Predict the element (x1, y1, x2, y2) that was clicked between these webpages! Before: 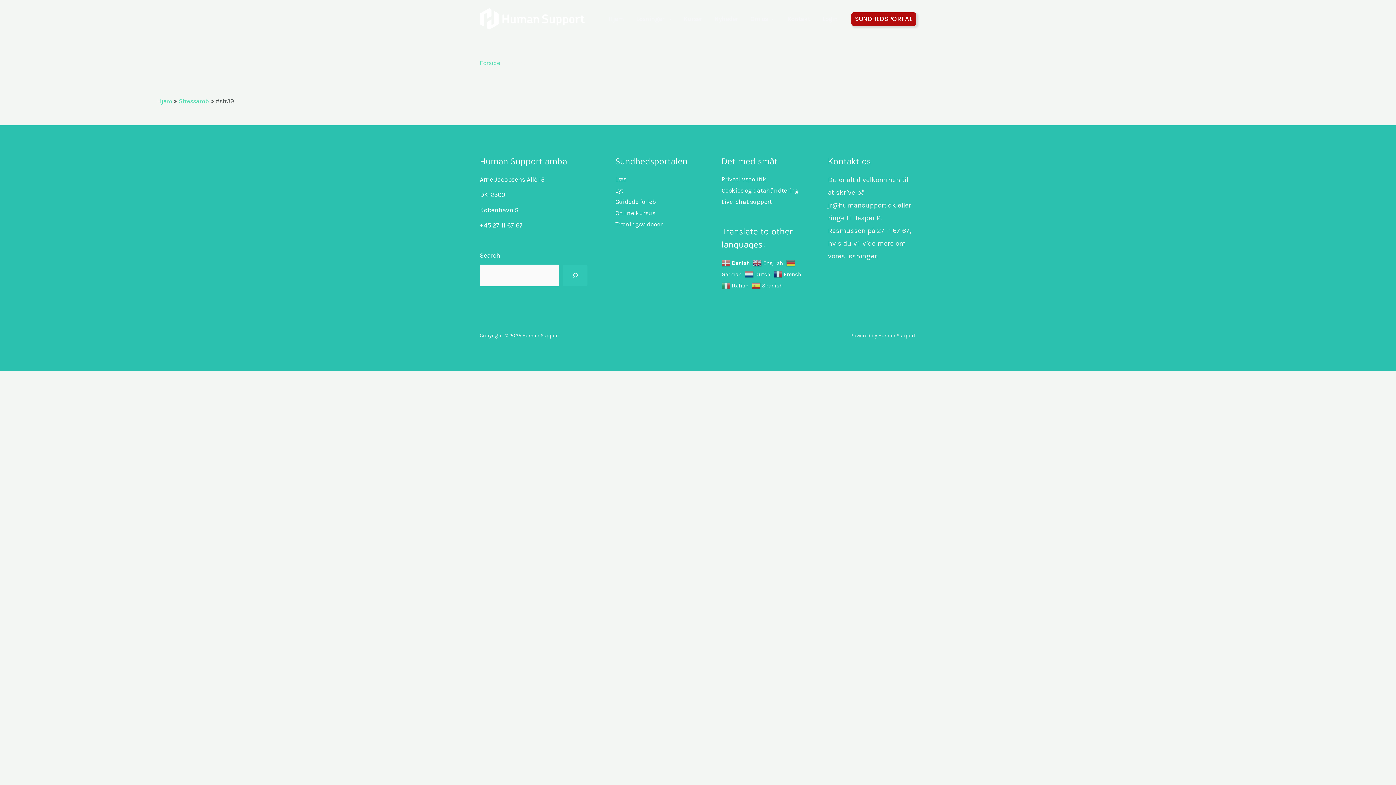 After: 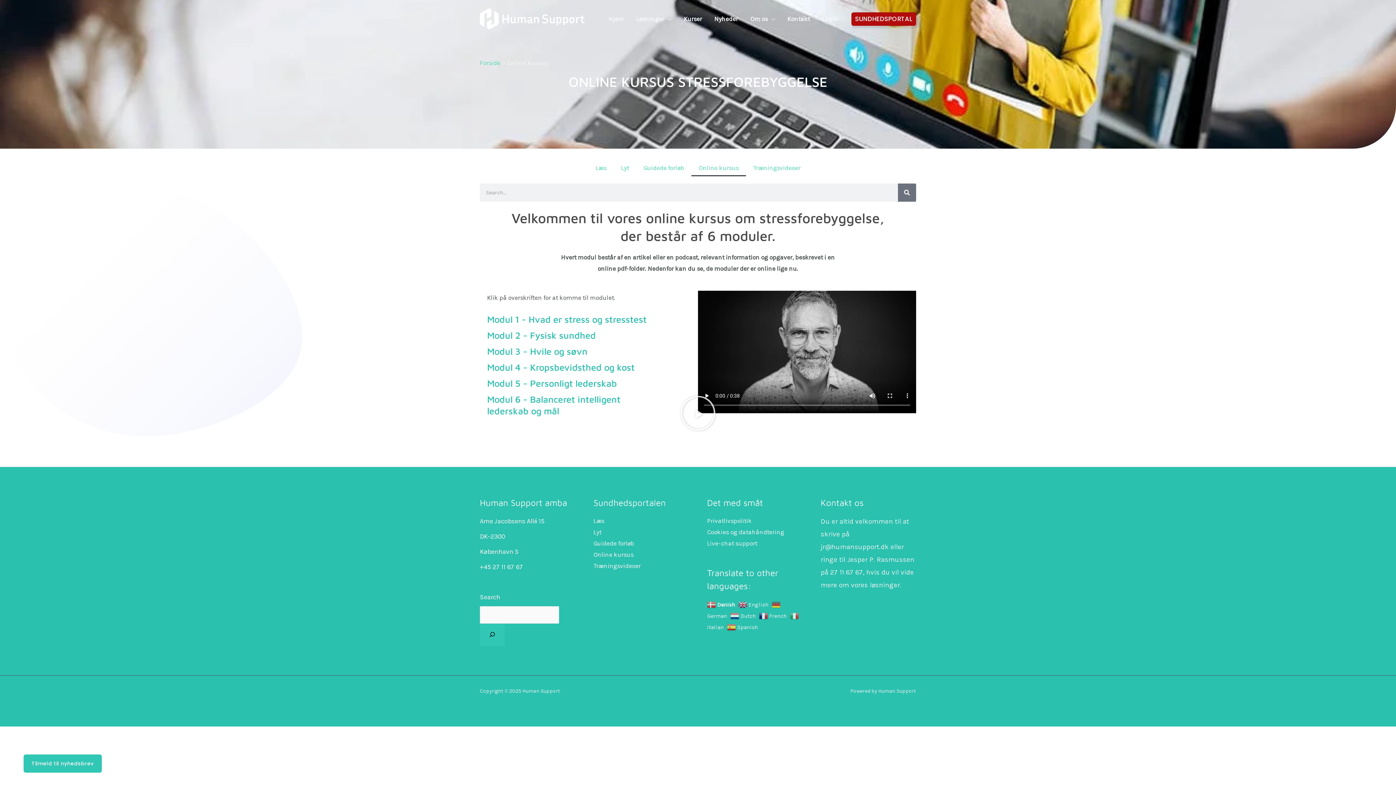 Action: label: Online kursus bbox: (615, 209, 655, 216)